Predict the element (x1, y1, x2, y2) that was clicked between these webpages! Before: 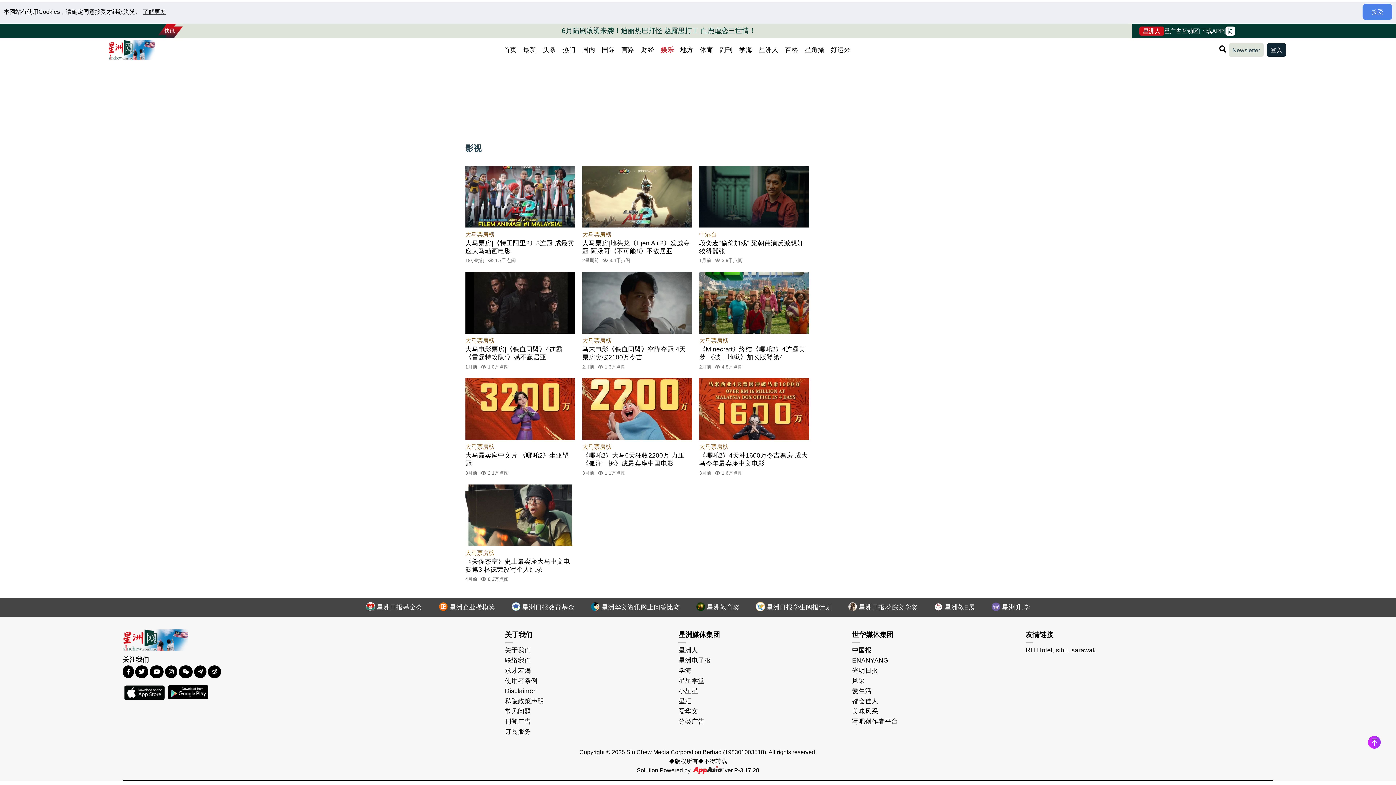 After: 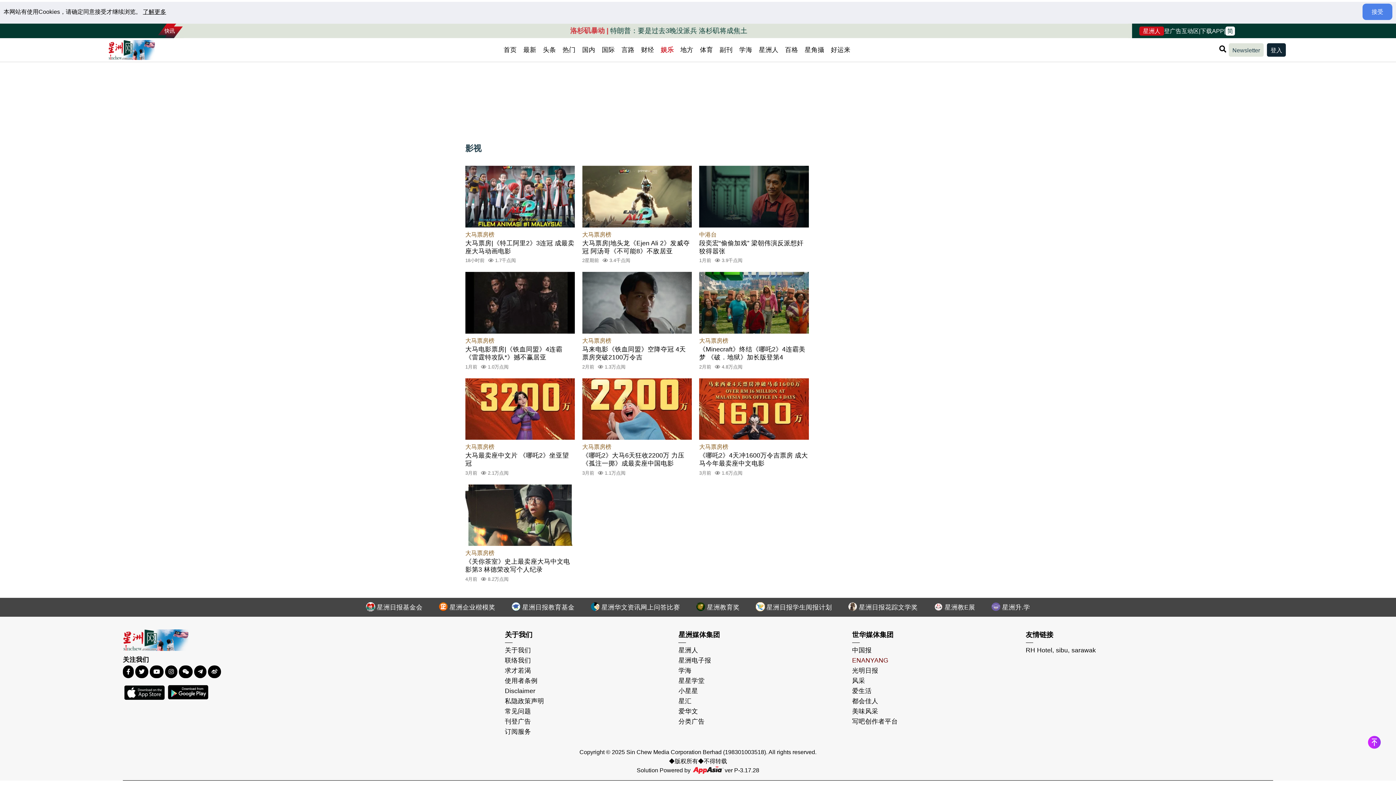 Action: bbox: (852, 655, 1018, 665) label: ENANYANG